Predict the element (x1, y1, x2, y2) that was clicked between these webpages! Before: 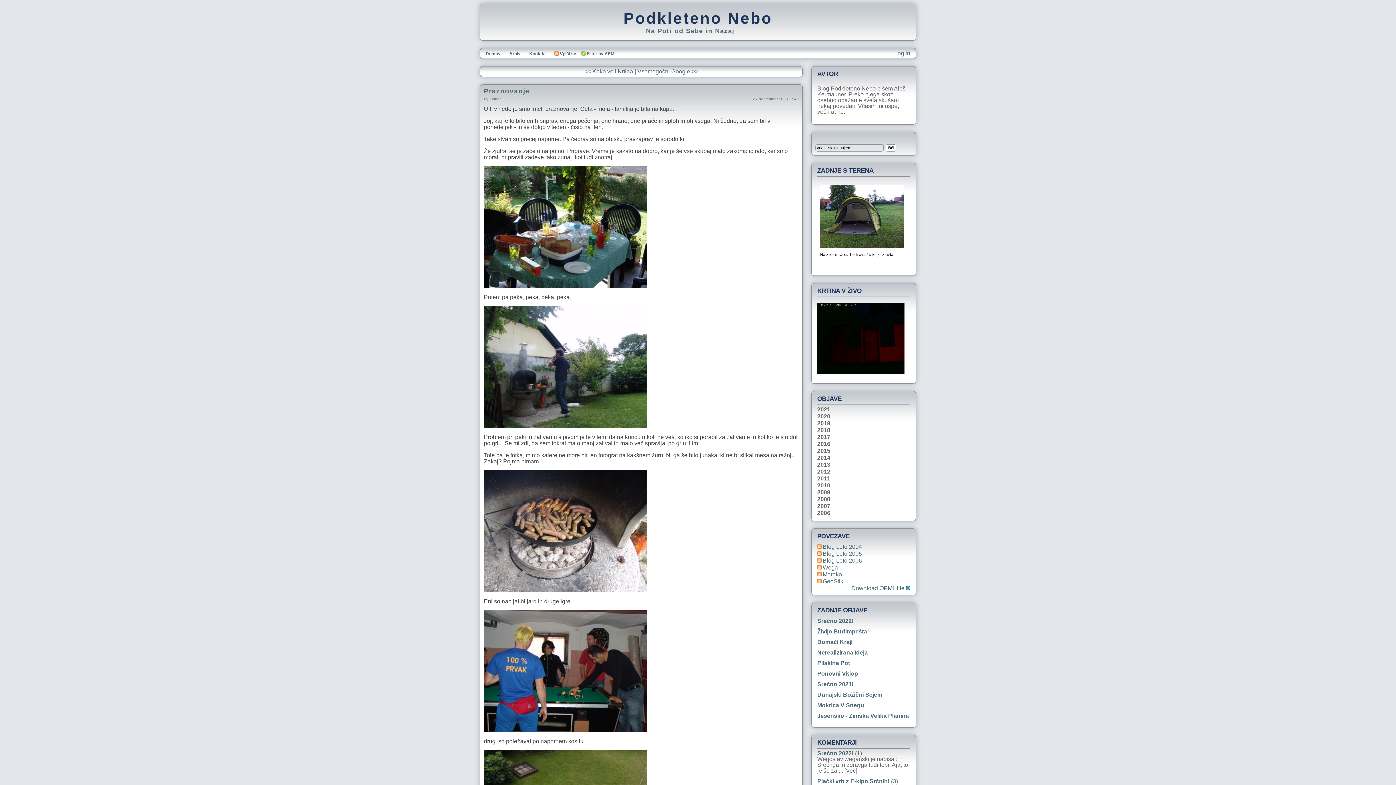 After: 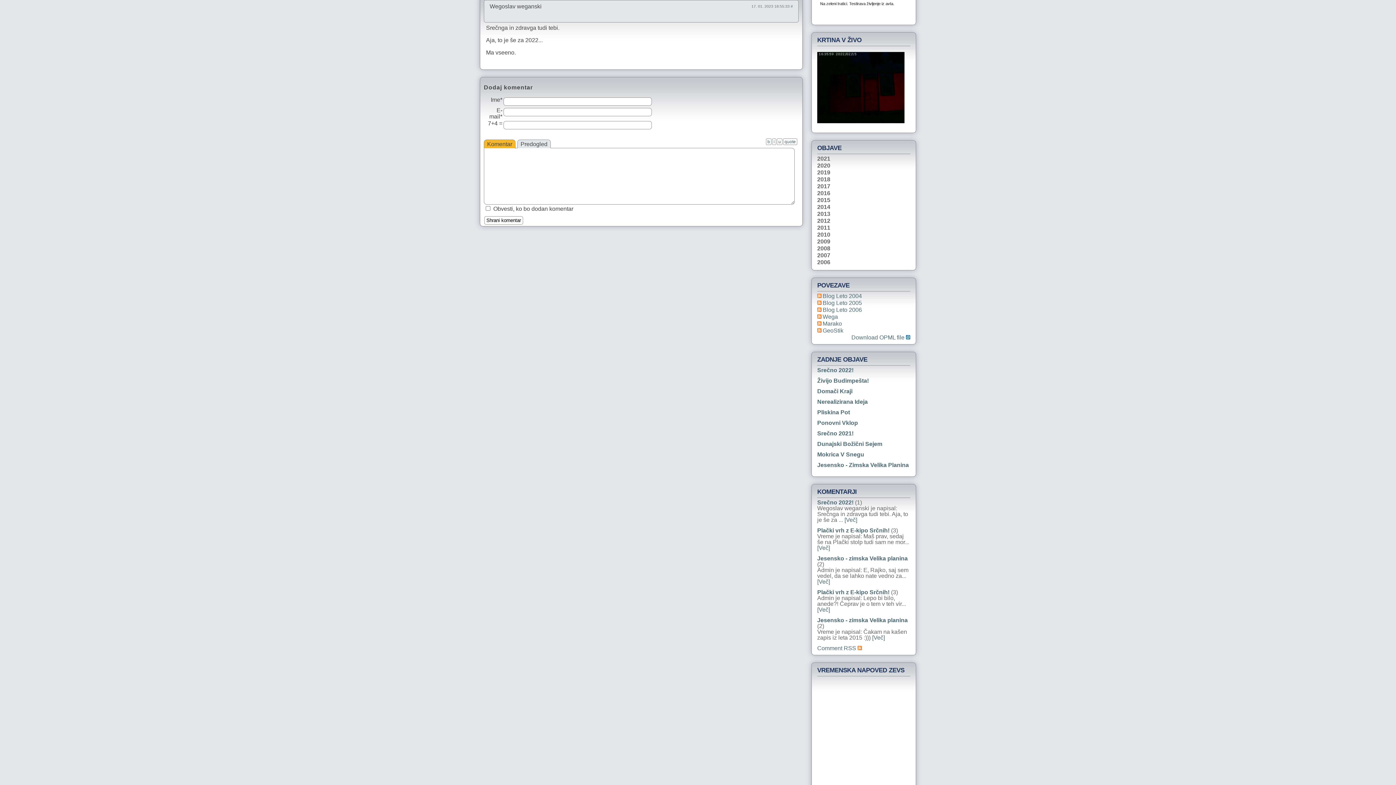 Action: label: [Več] bbox: (844, 768, 857, 774)